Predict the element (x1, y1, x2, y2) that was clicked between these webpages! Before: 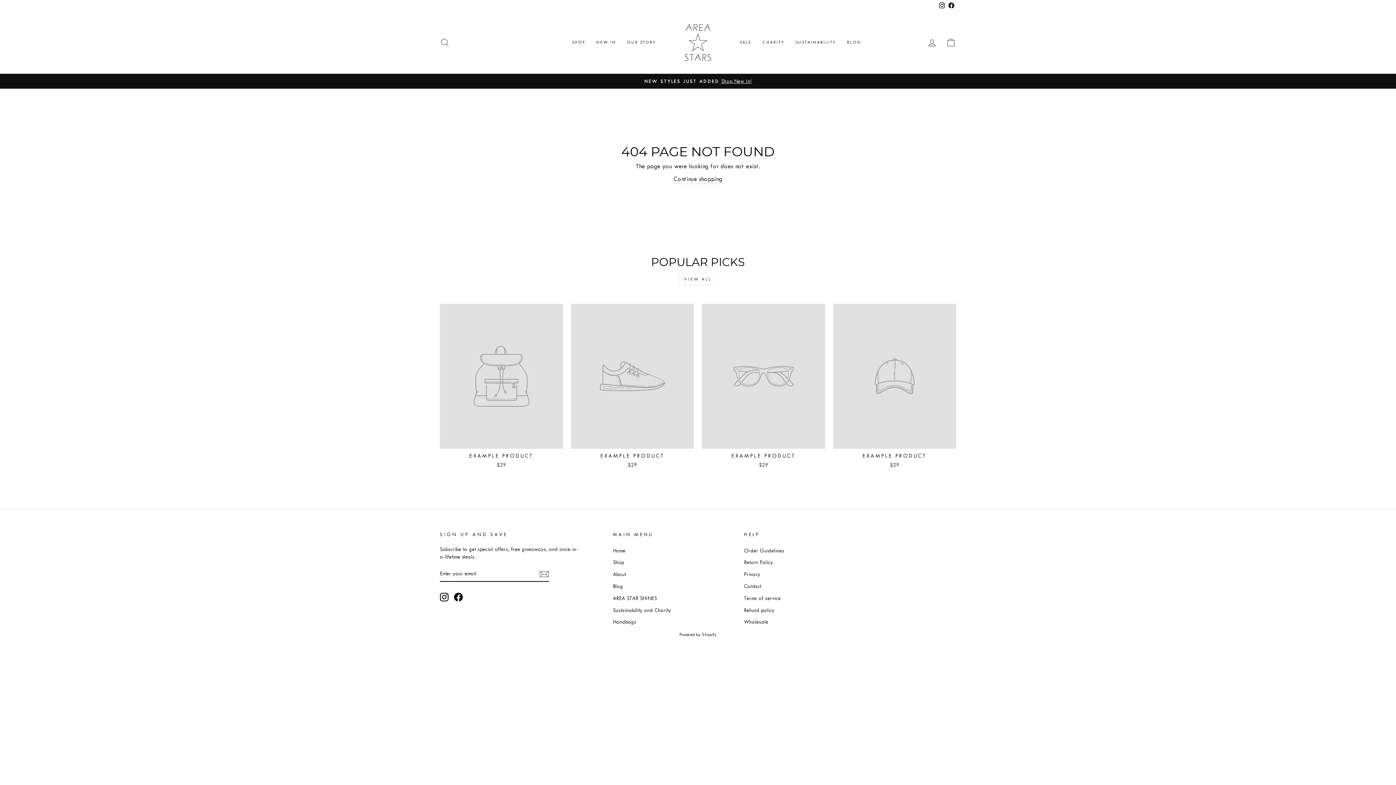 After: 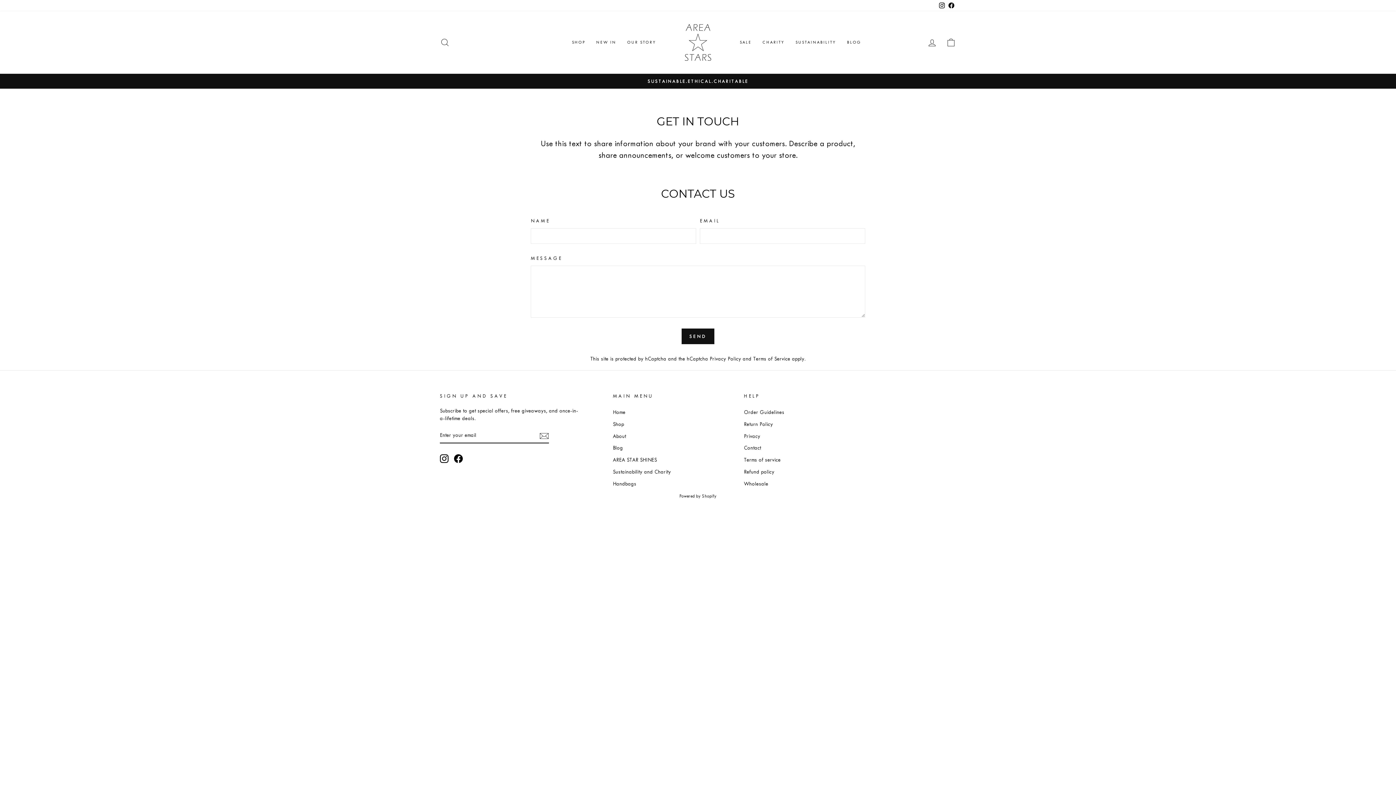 Action: label: Contact bbox: (744, 581, 761, 591)